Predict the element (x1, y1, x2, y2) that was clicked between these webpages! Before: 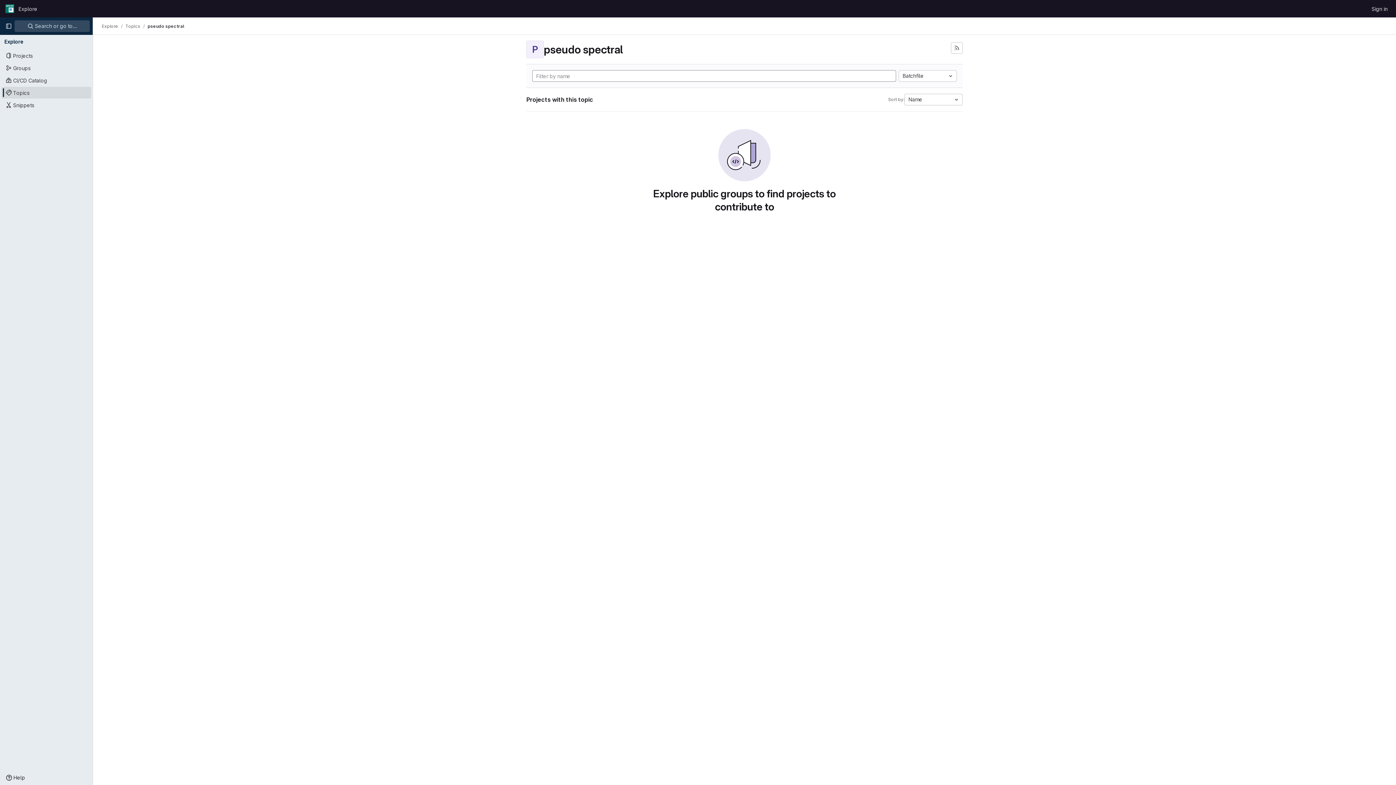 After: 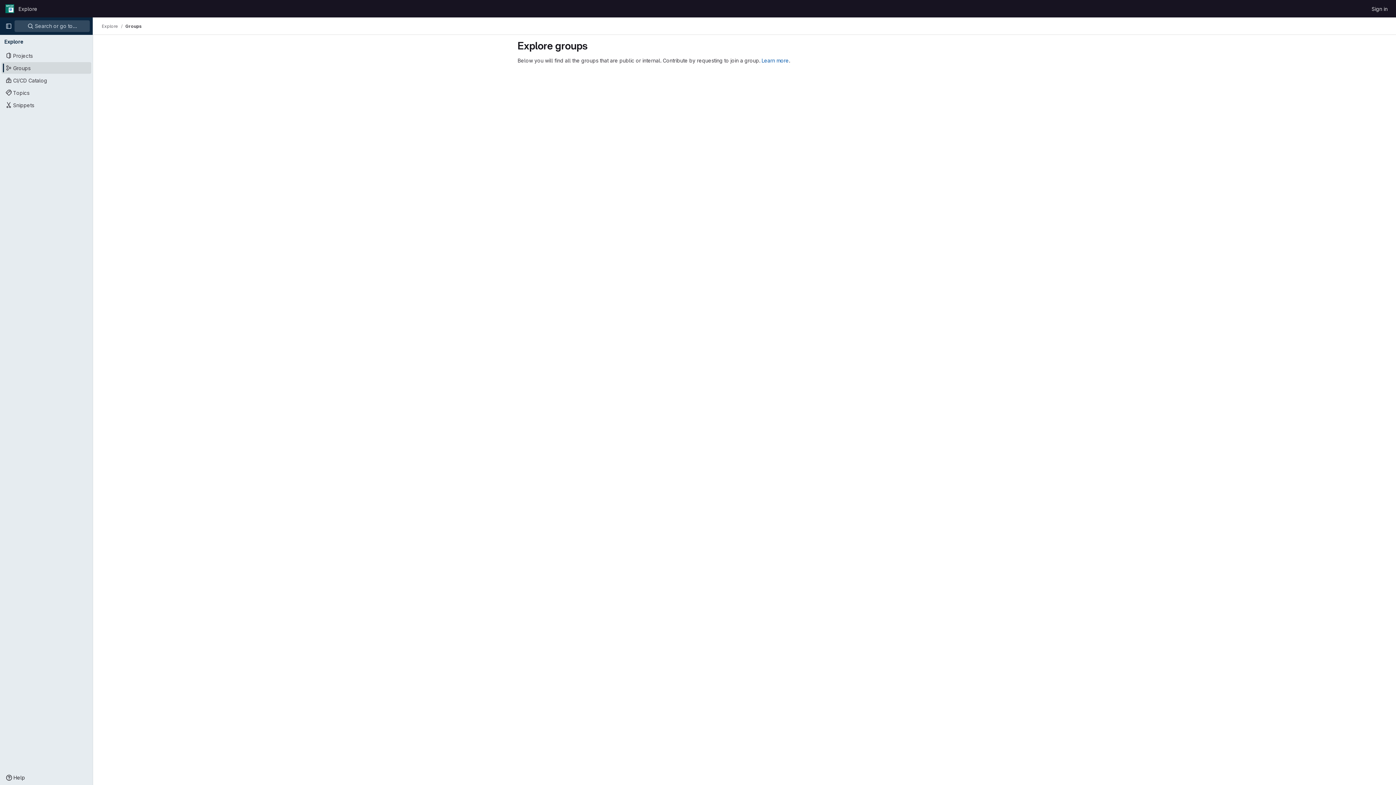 Action: label: Groups bbox: (1, 62, 91, 73)